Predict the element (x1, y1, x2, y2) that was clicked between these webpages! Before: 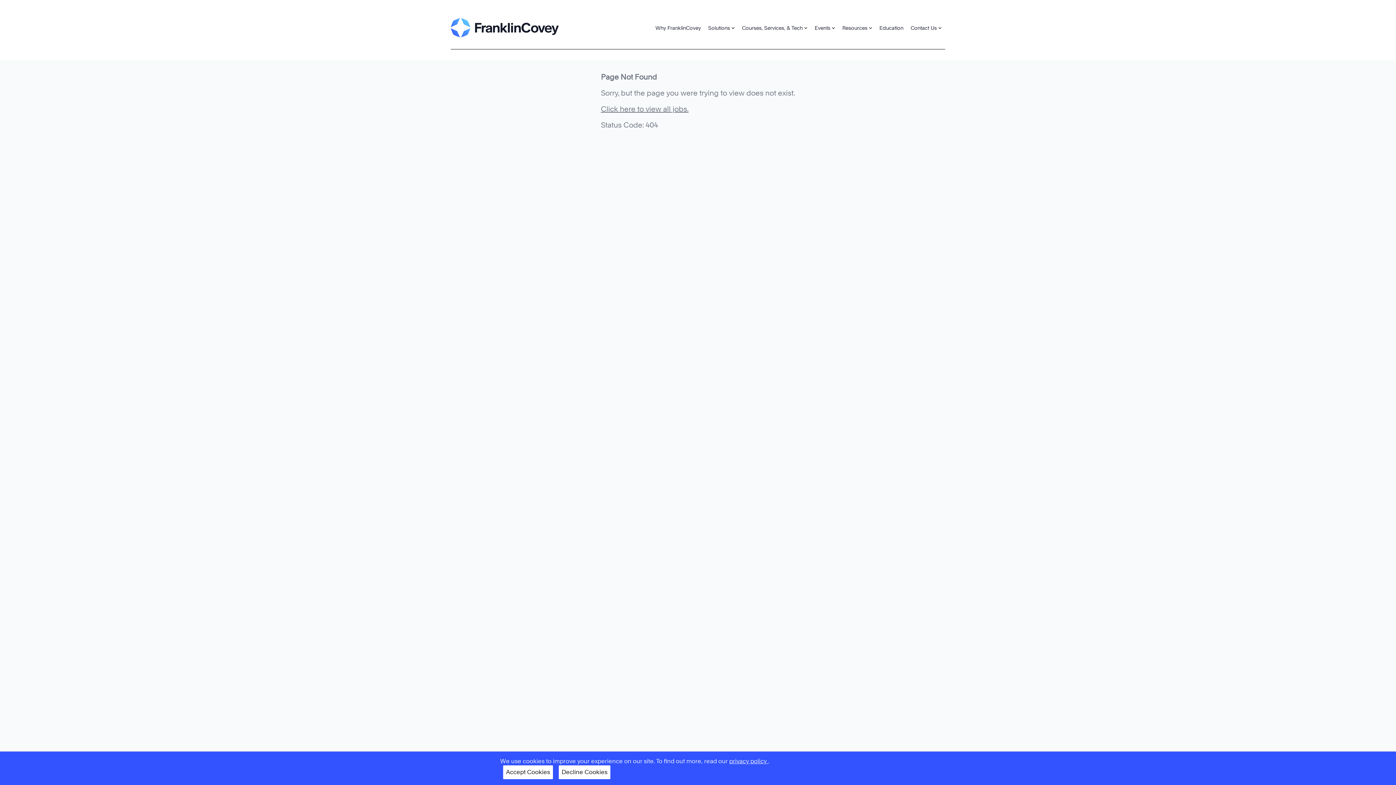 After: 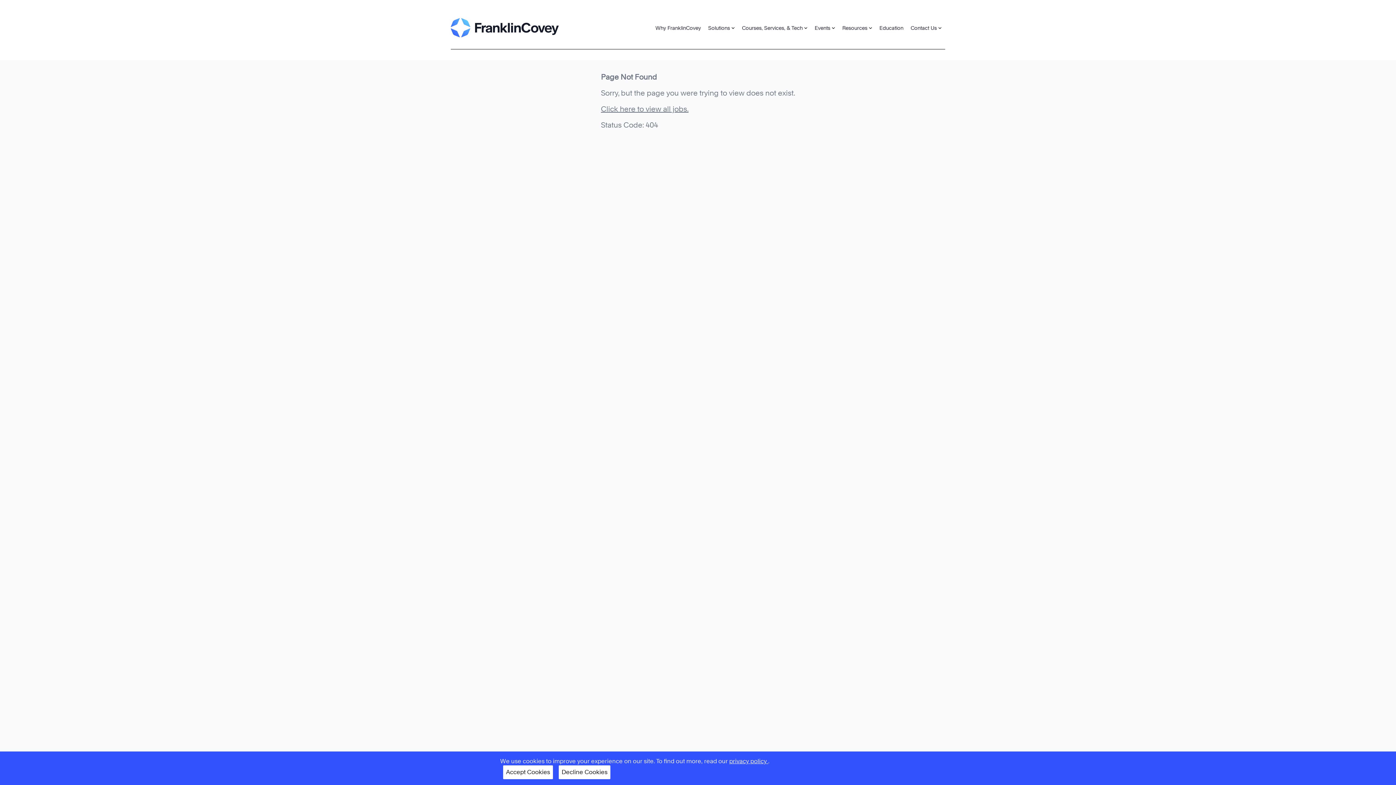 Action: label: privacy policy  bbox: (729, 758, 768, 765)